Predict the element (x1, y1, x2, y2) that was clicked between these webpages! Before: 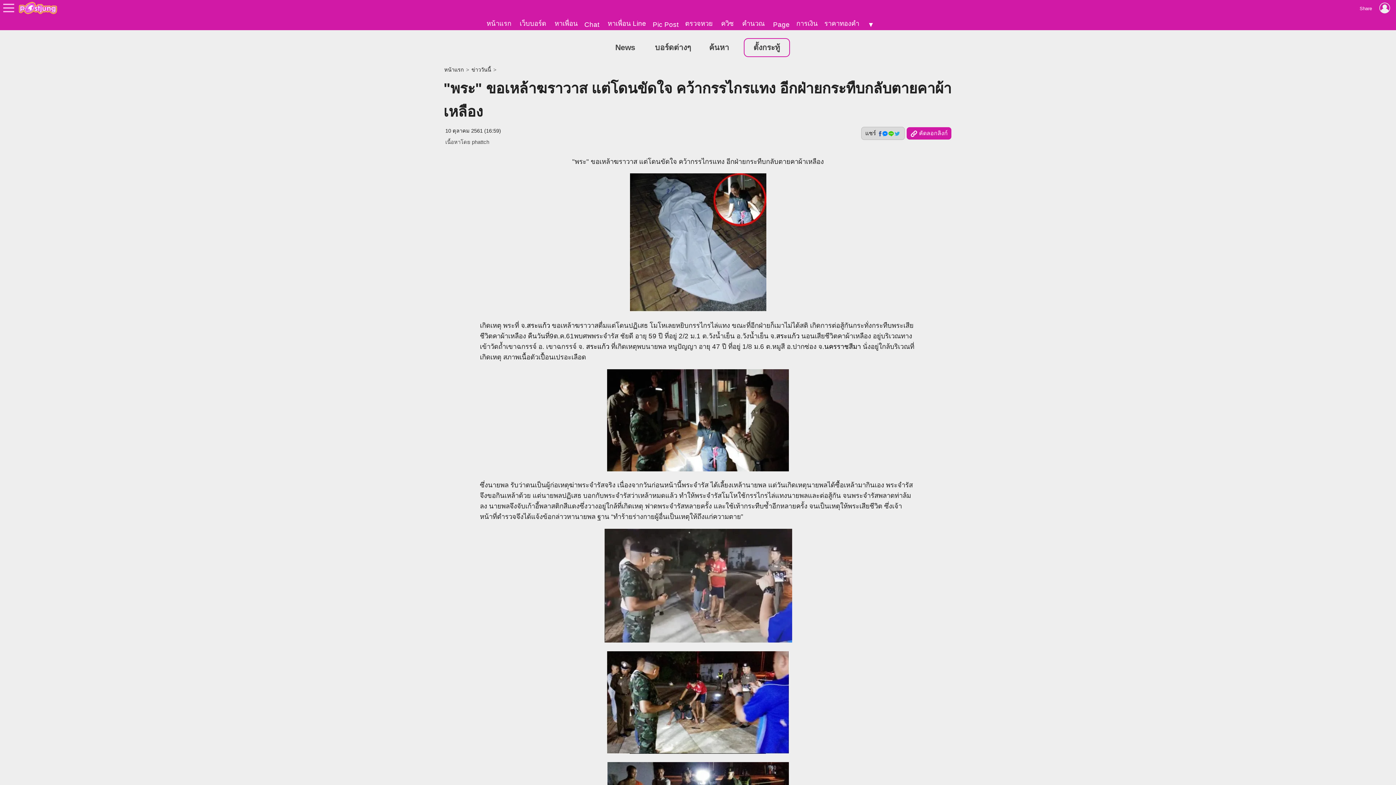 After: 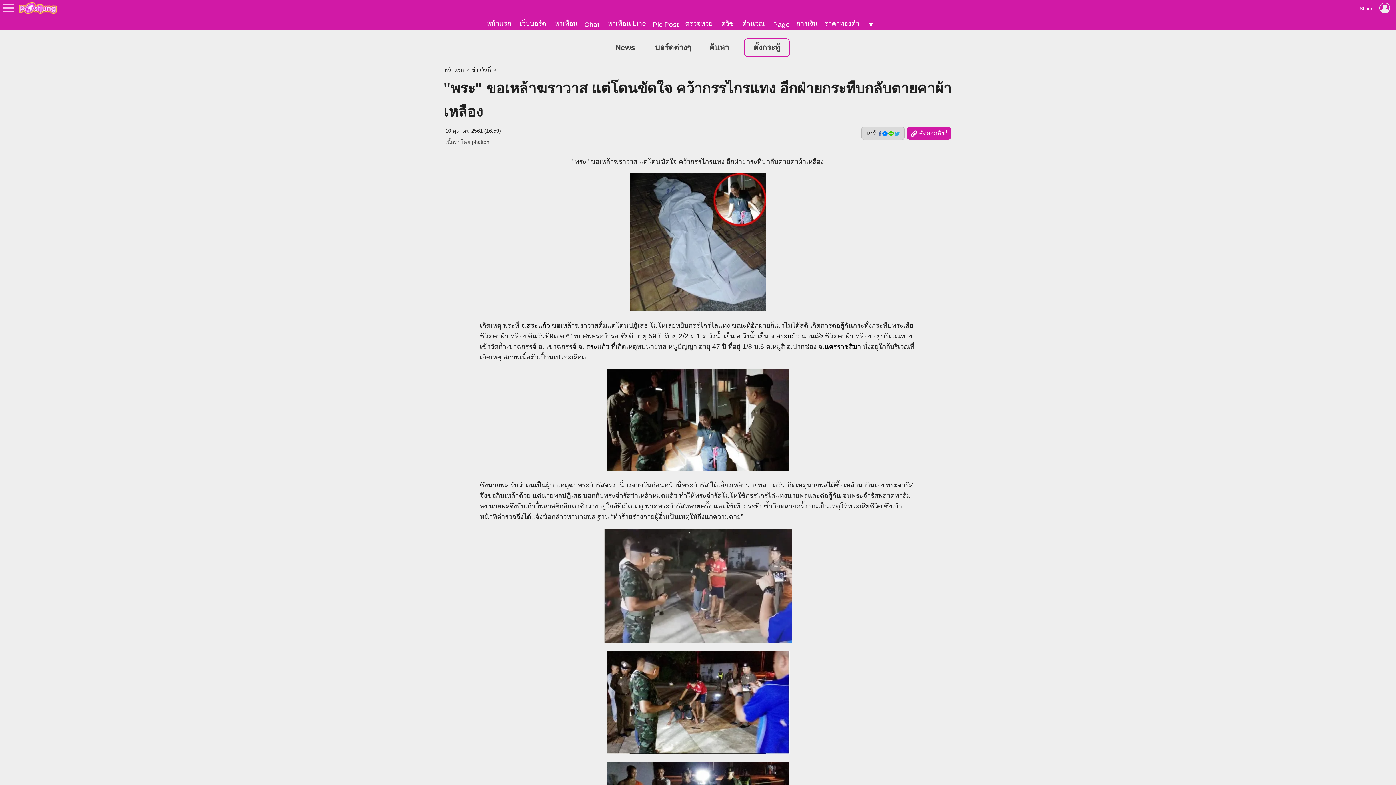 Action: bbox: (604, 636, 792, 644)